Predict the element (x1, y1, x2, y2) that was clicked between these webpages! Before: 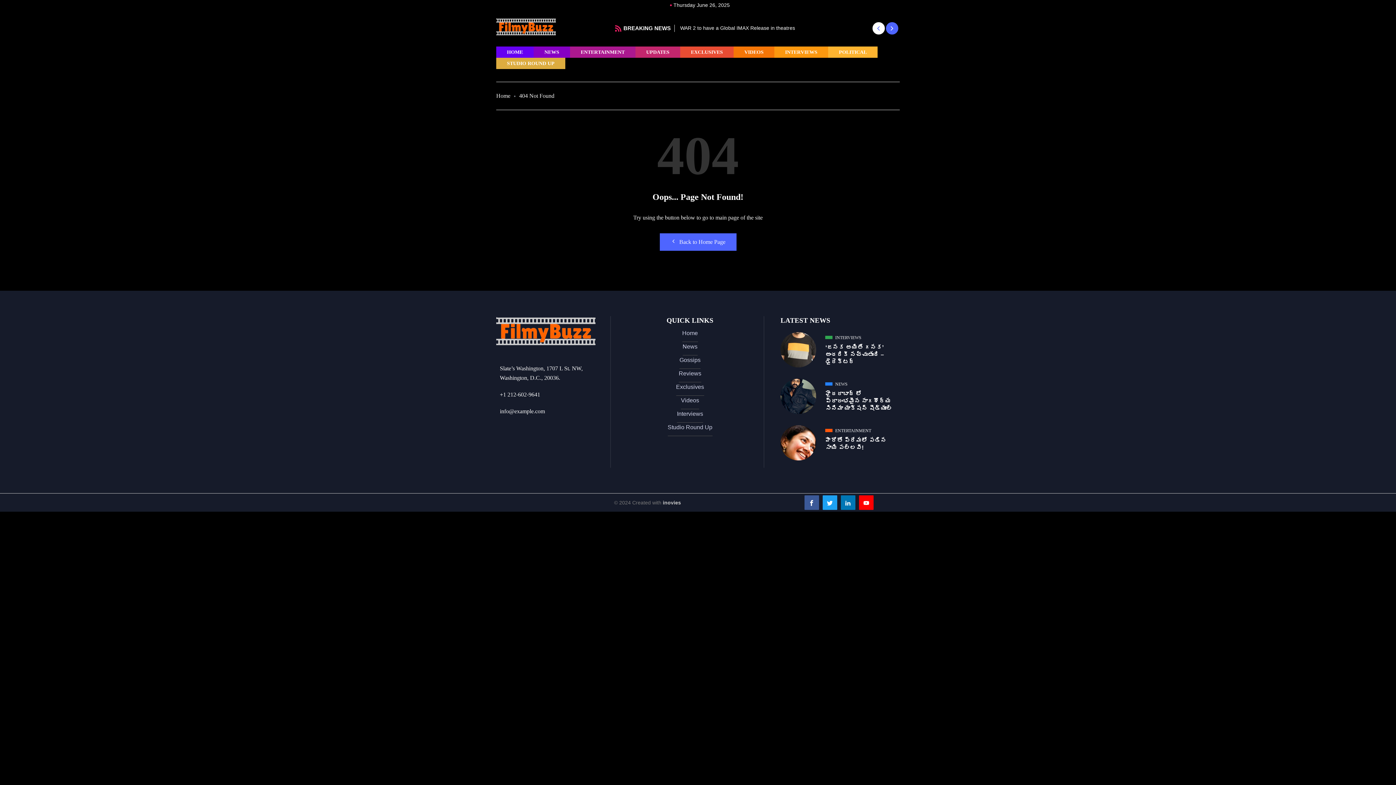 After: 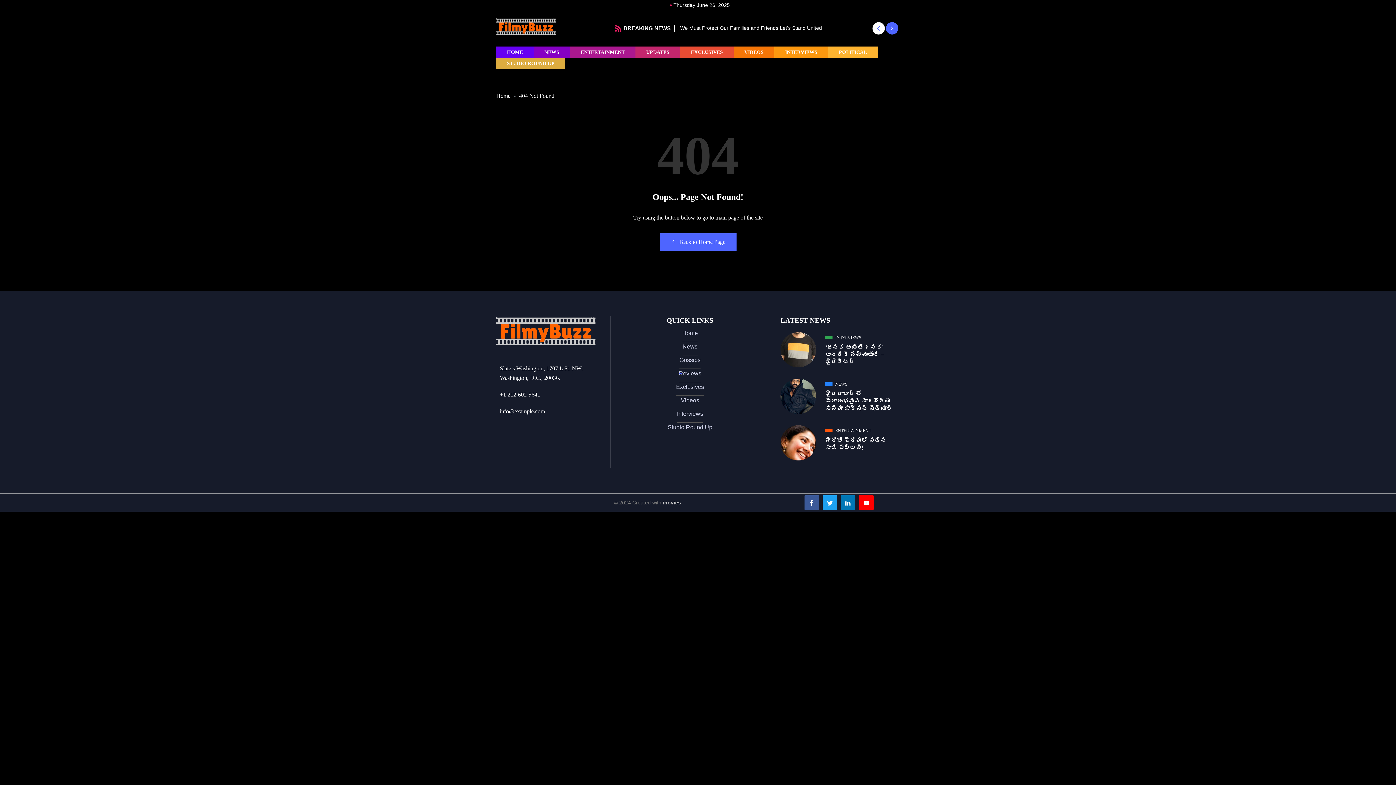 Action: label: Reviews bbox: (678, 369, 701, 382)